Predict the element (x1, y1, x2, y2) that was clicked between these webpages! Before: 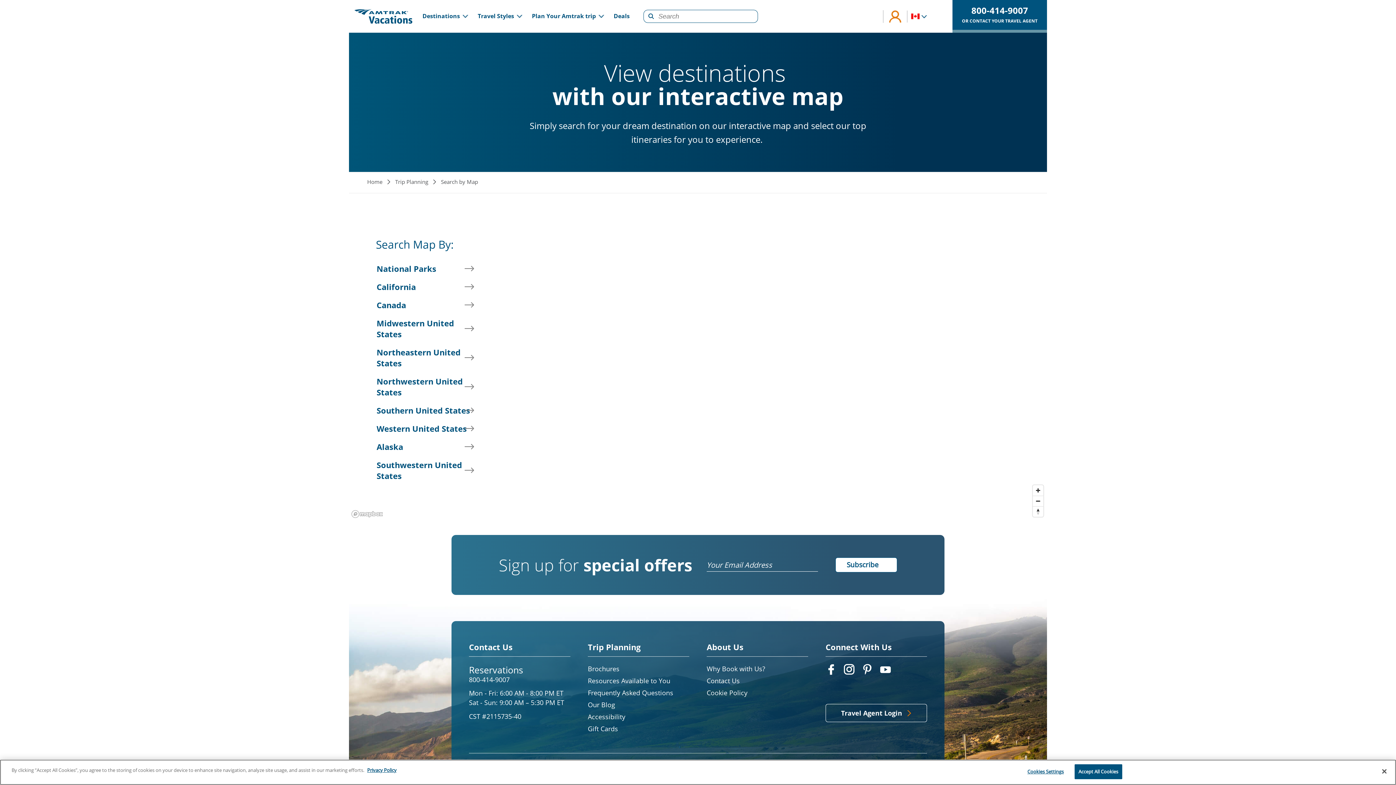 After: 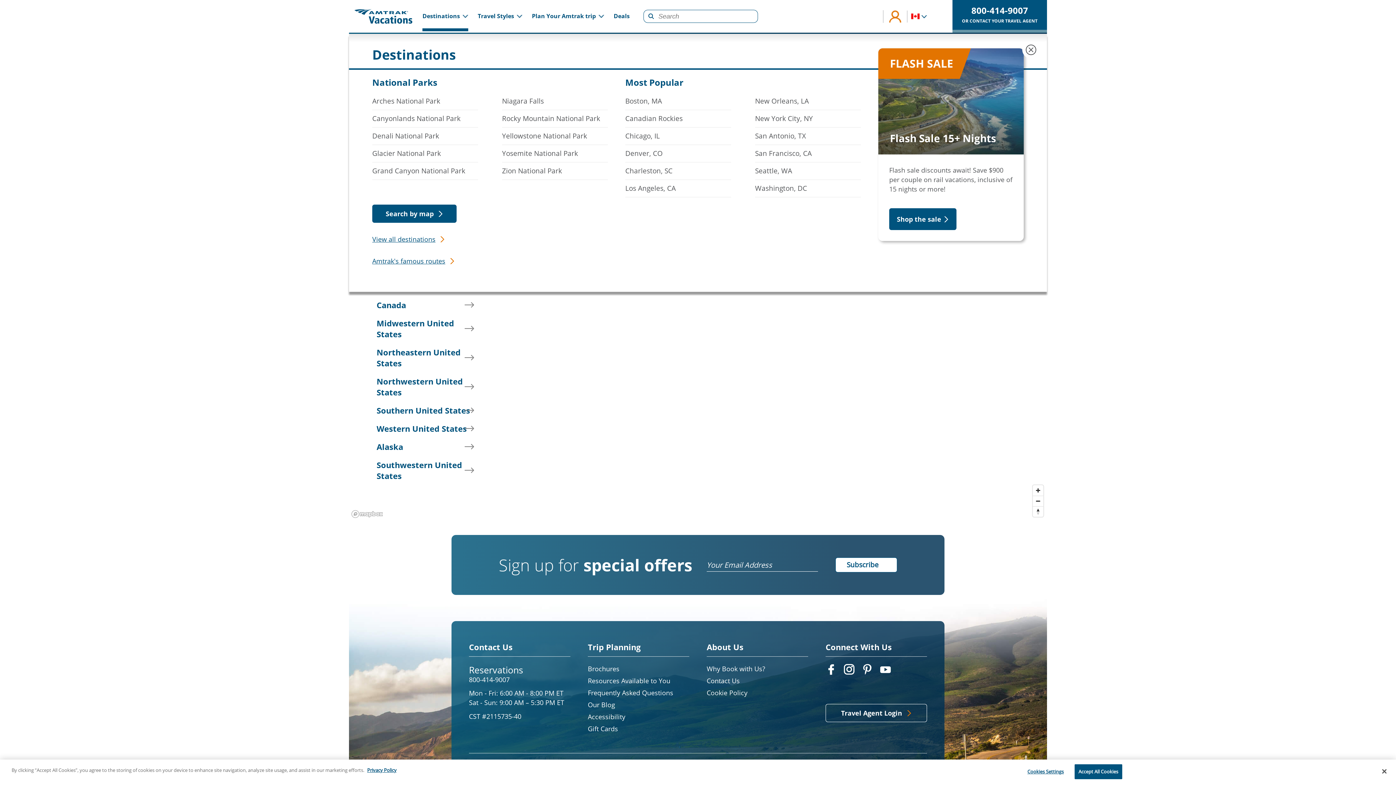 Action: label: Destinations bbox: (422, 1, 468, 31)